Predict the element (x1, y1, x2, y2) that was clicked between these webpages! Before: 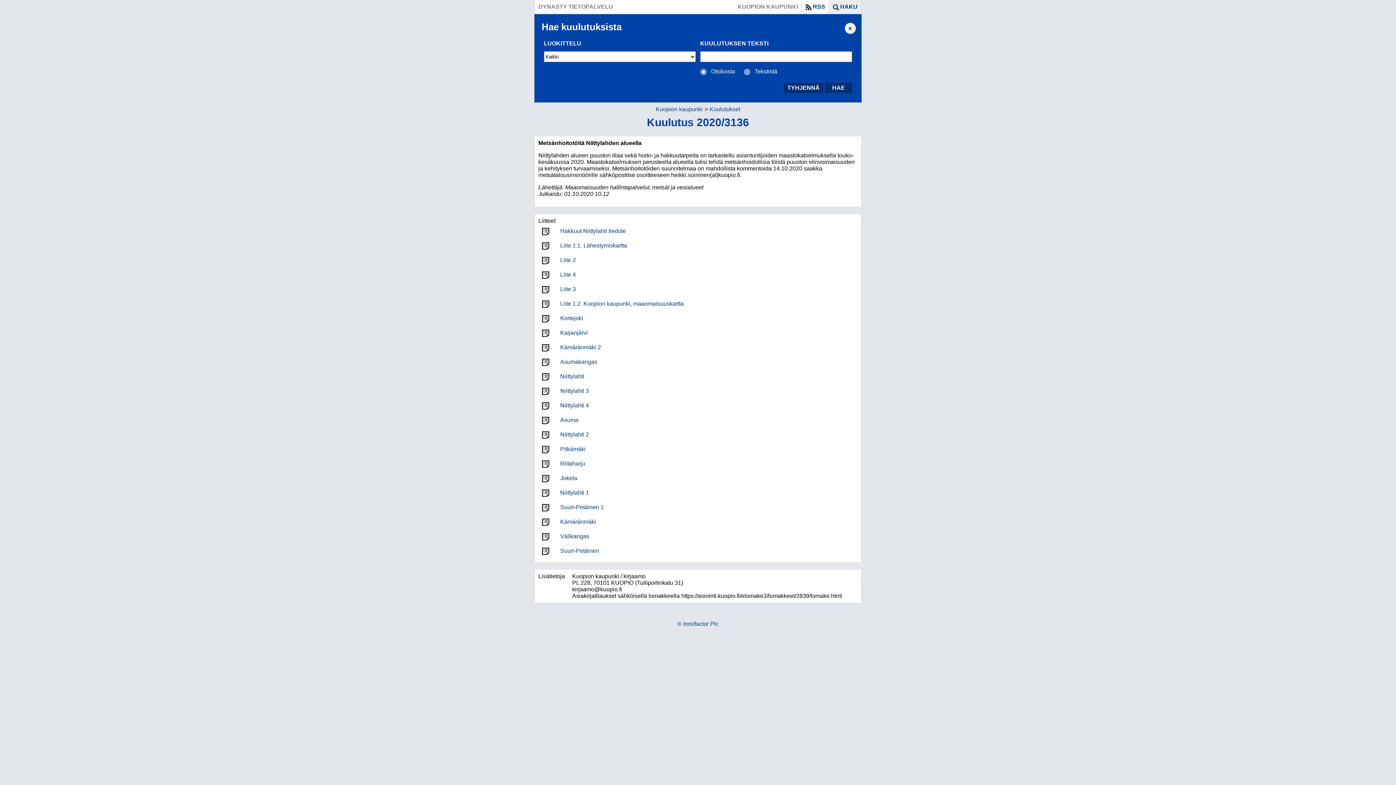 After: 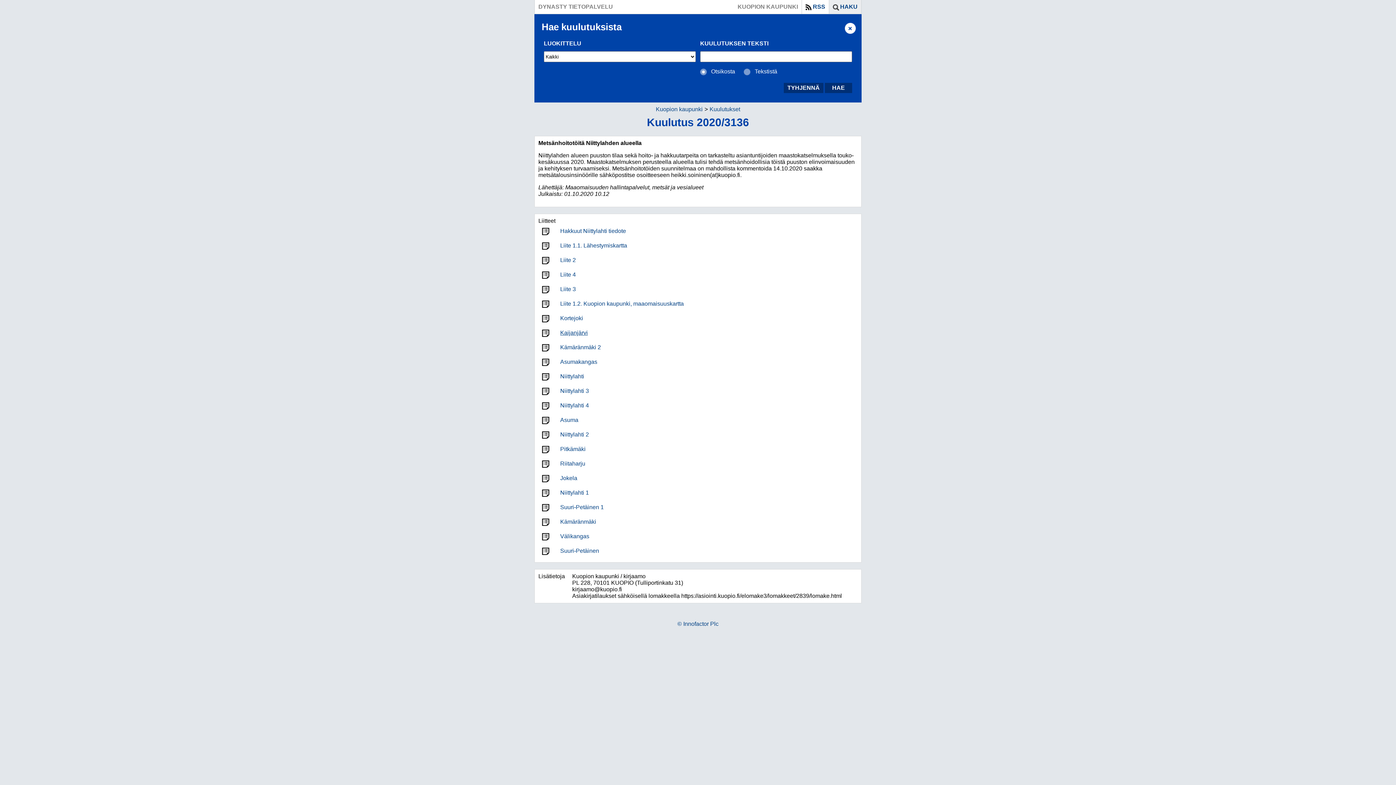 Action: bbox: (560, 329, 588, 336) label: Kaijanjärvi